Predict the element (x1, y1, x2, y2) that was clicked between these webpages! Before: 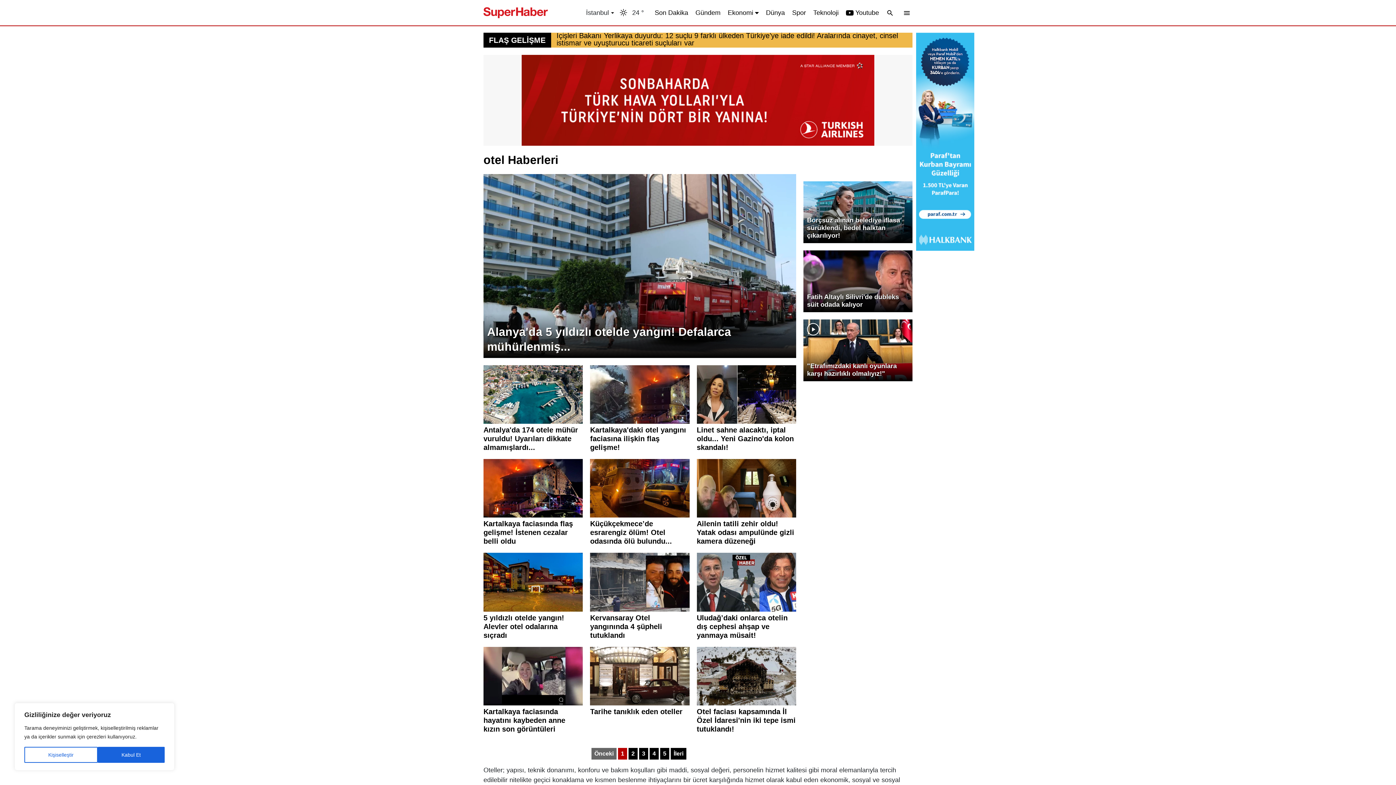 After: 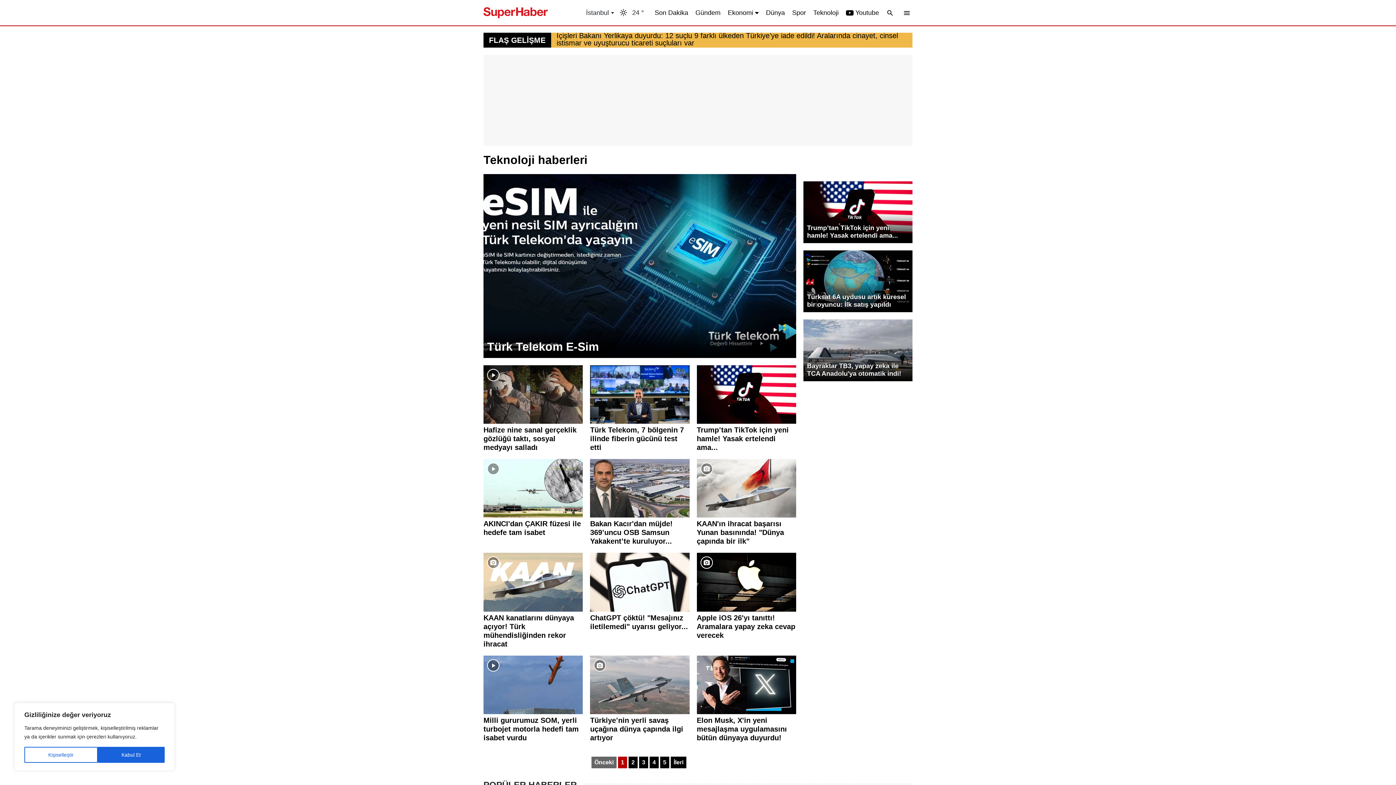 Action: bbox: (813, 7, 838, 17) label: Teknoloji